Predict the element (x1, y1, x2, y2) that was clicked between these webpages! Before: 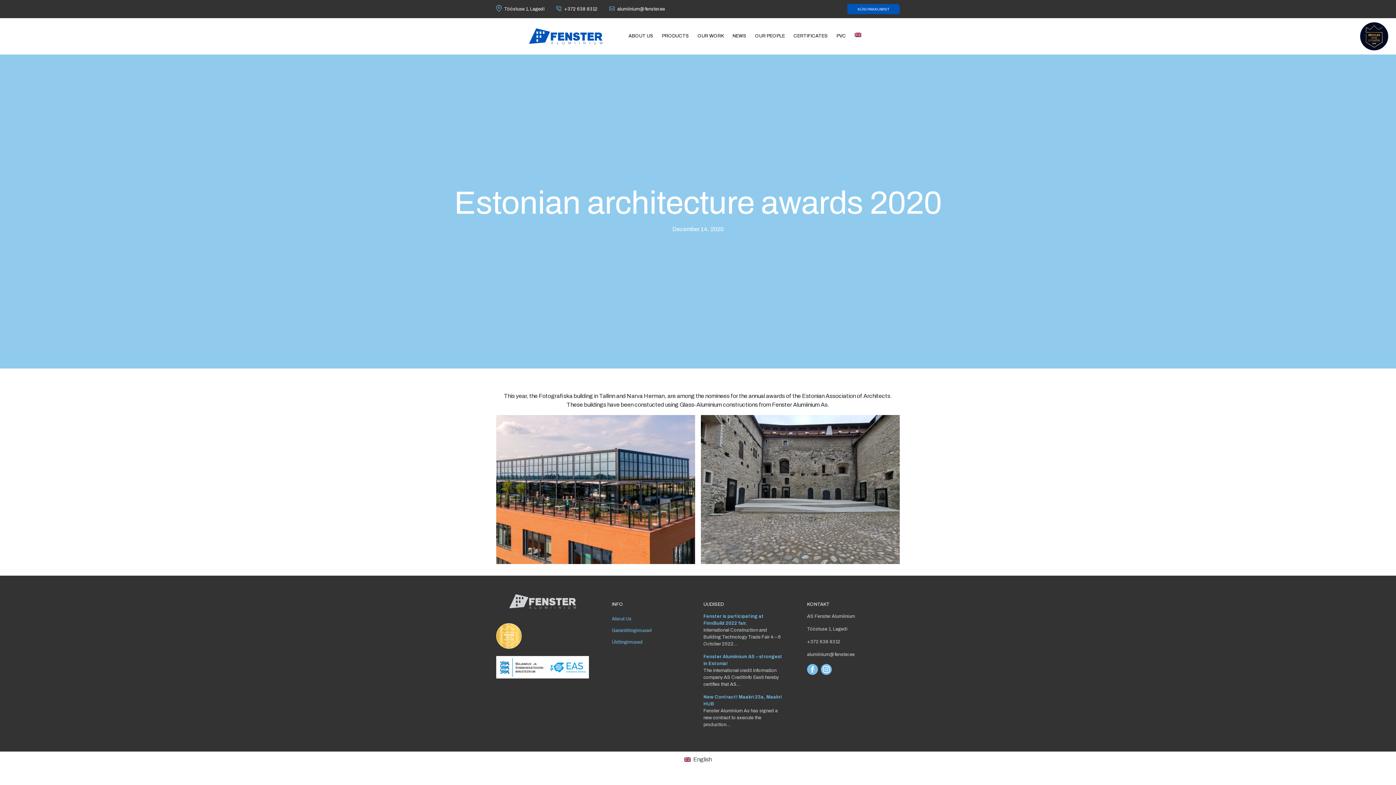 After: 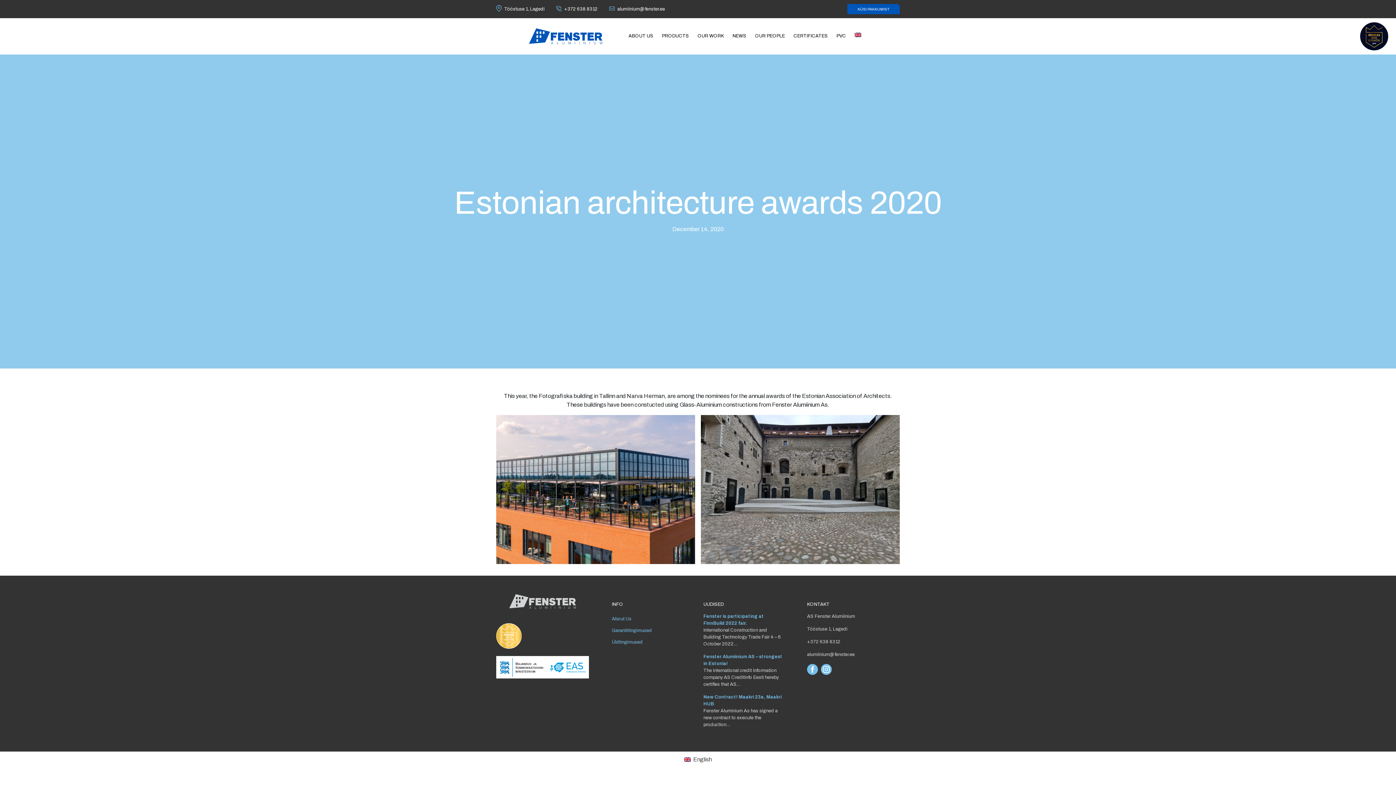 Action: label: English bbox: (680, 755, 715, 765)